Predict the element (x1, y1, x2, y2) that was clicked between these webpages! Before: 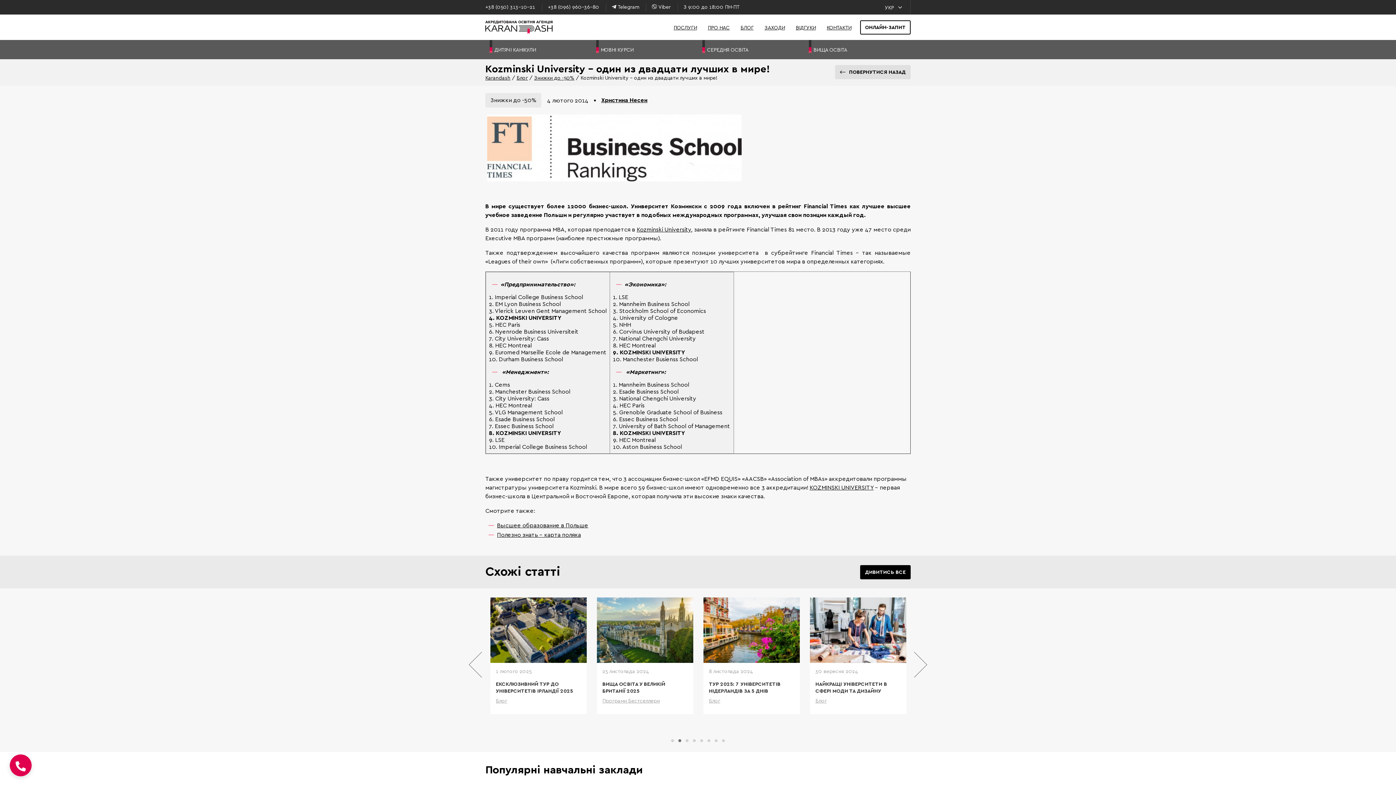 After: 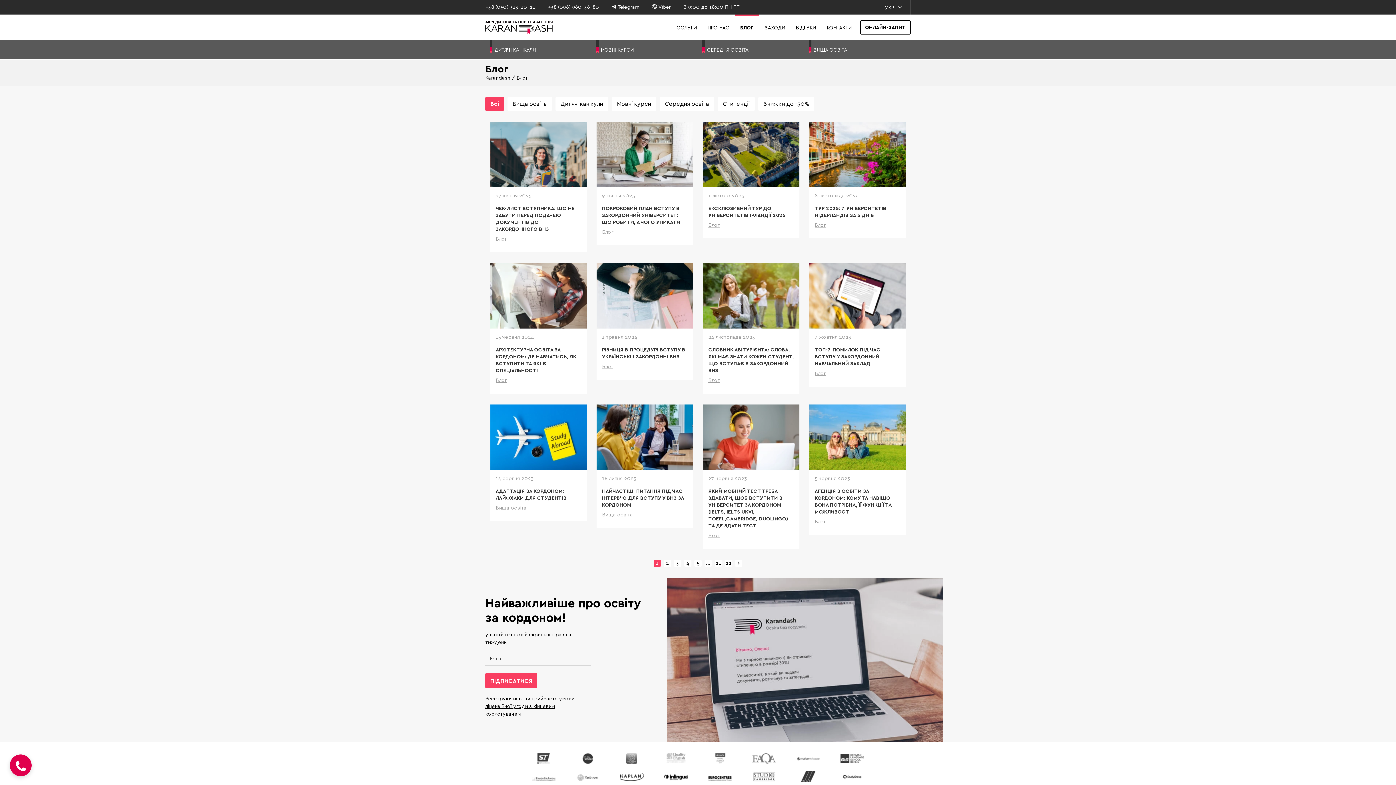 Action: label: БЛОГ bbox: (740, 23, 753, 31)